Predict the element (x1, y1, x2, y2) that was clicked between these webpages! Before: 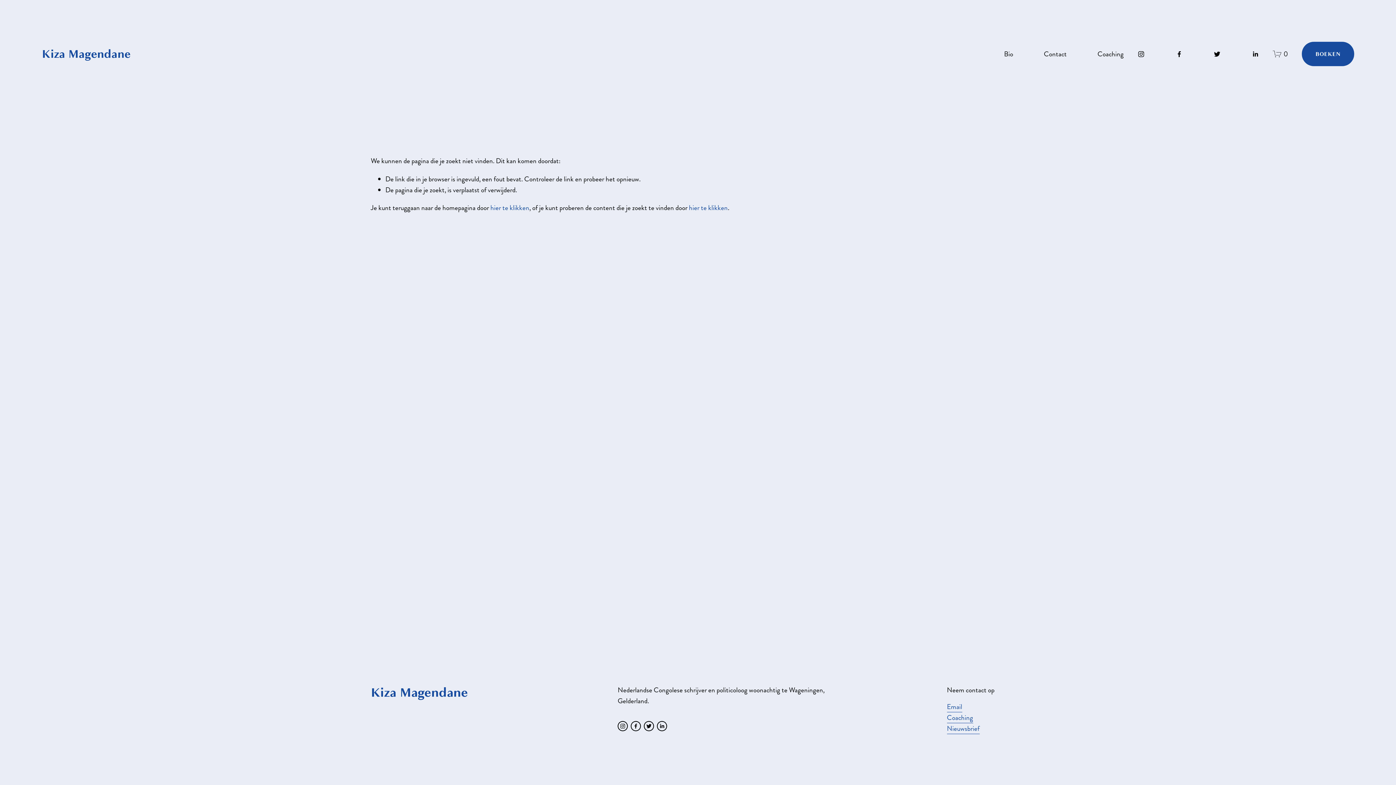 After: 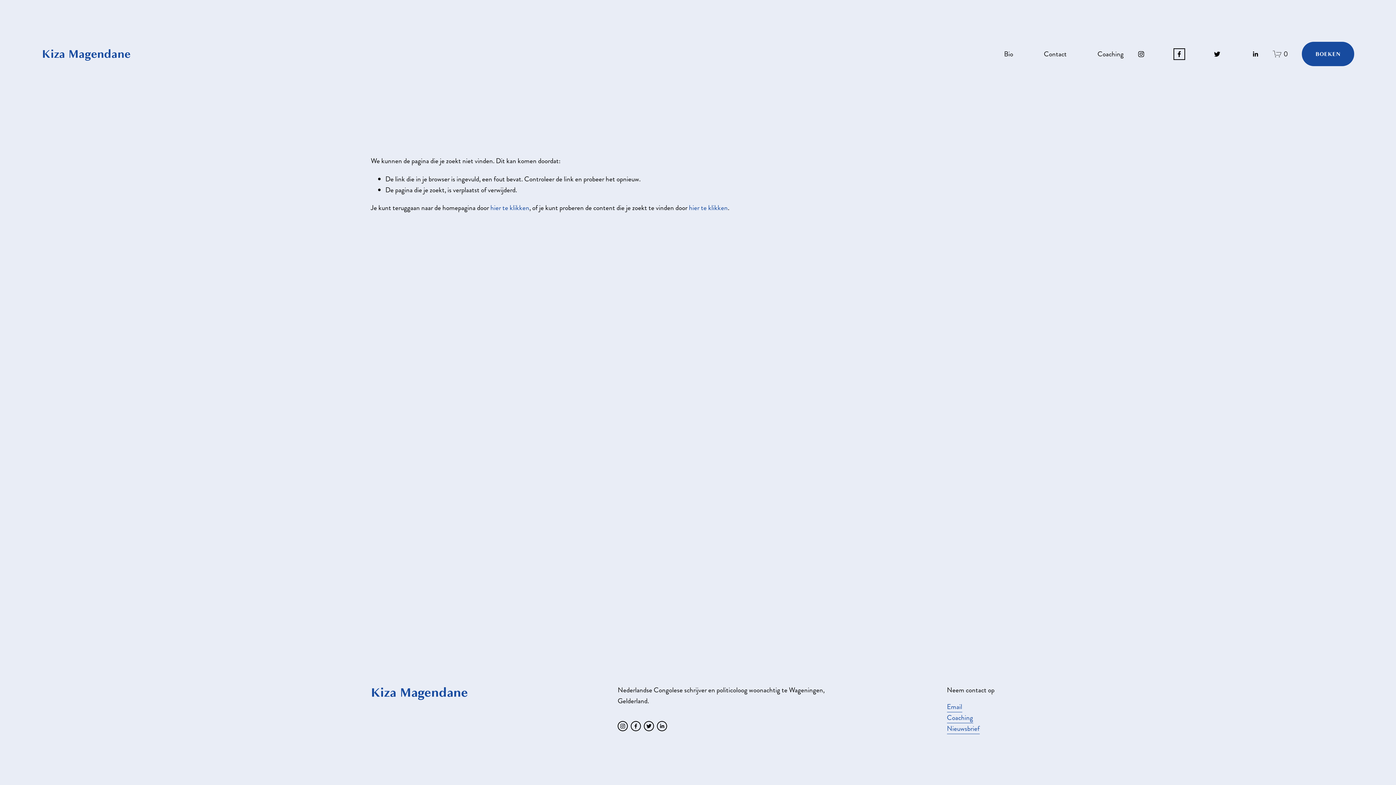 Action: label: Facebook bbox: (1175, 50, 1183, 57)